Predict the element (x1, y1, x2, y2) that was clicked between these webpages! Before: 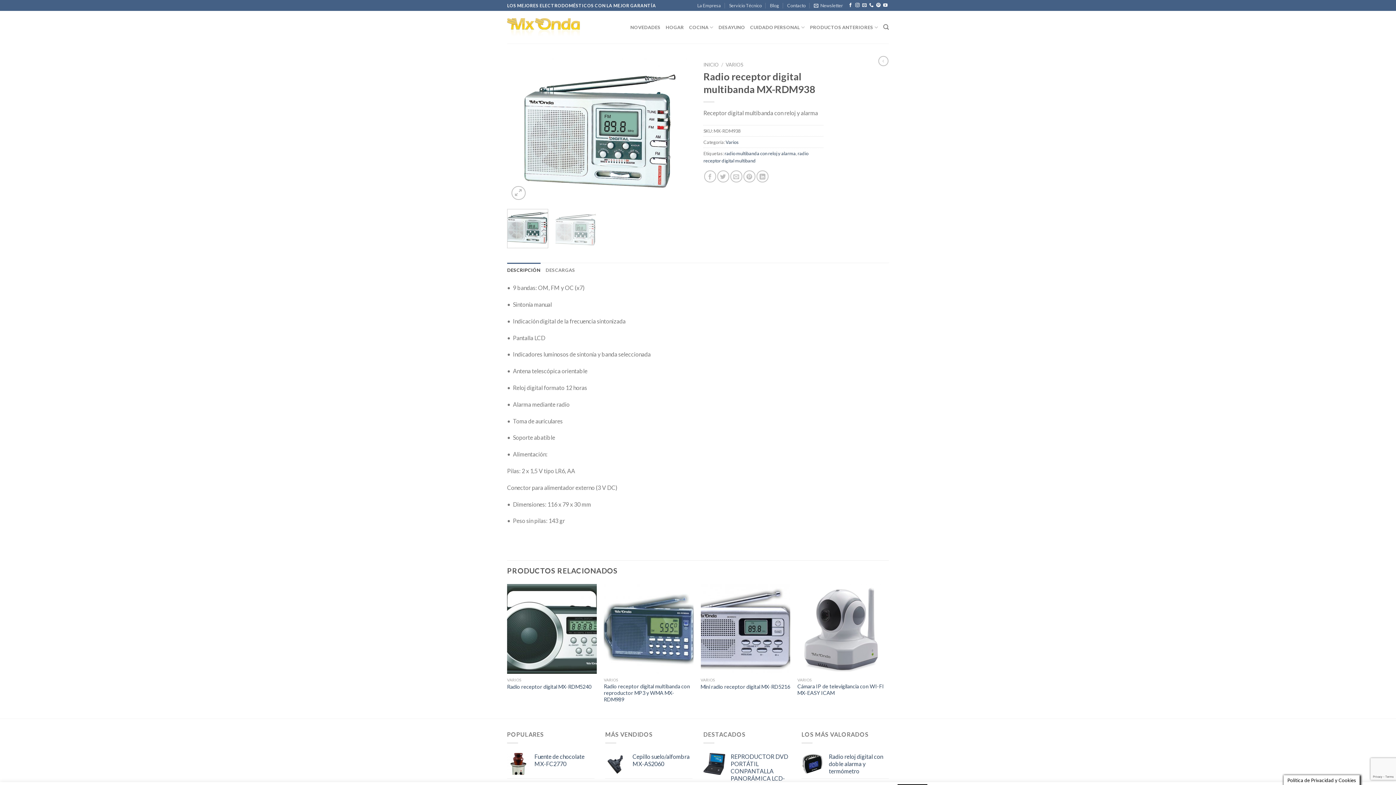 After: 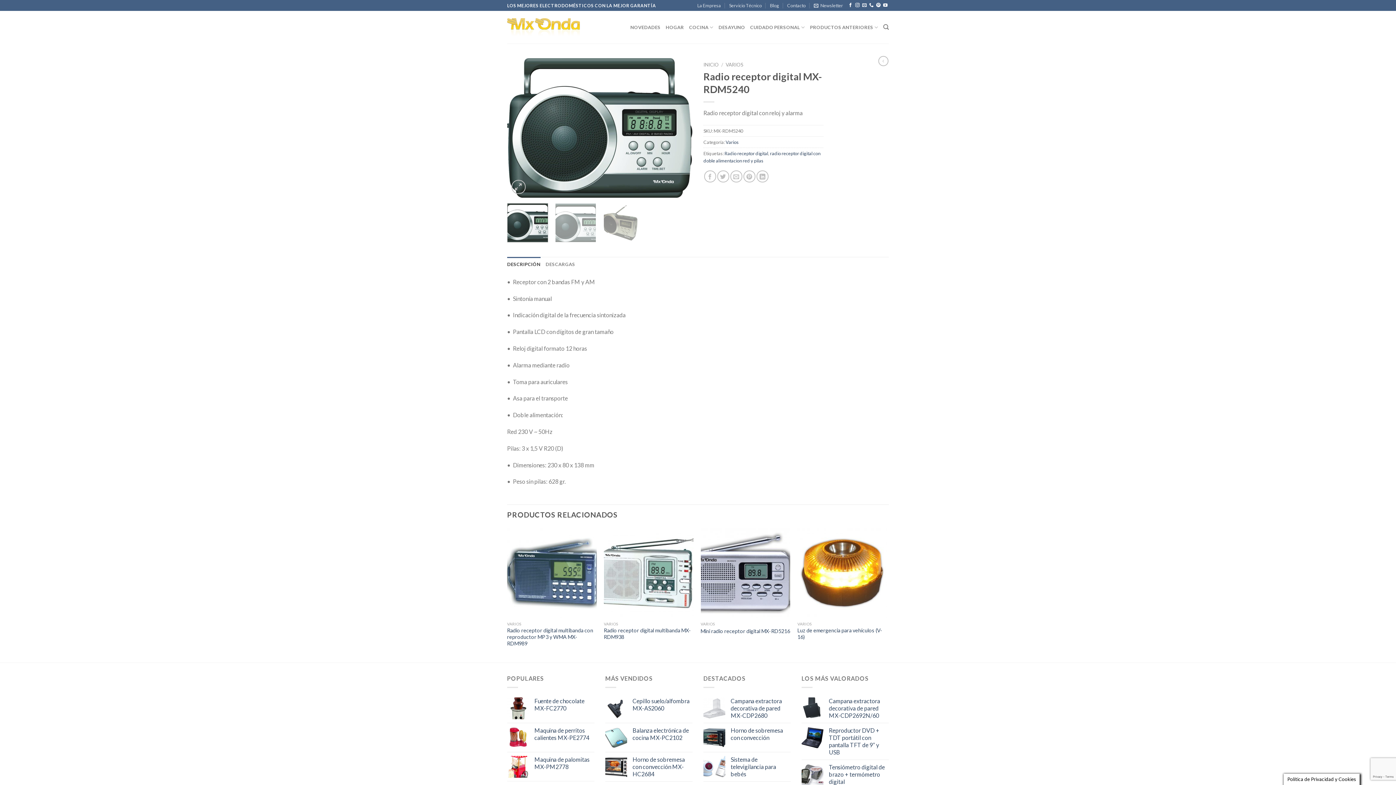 Action: label: Radio receptor digital MX-RDM5240 bbox: (507, 684, 591, 690)